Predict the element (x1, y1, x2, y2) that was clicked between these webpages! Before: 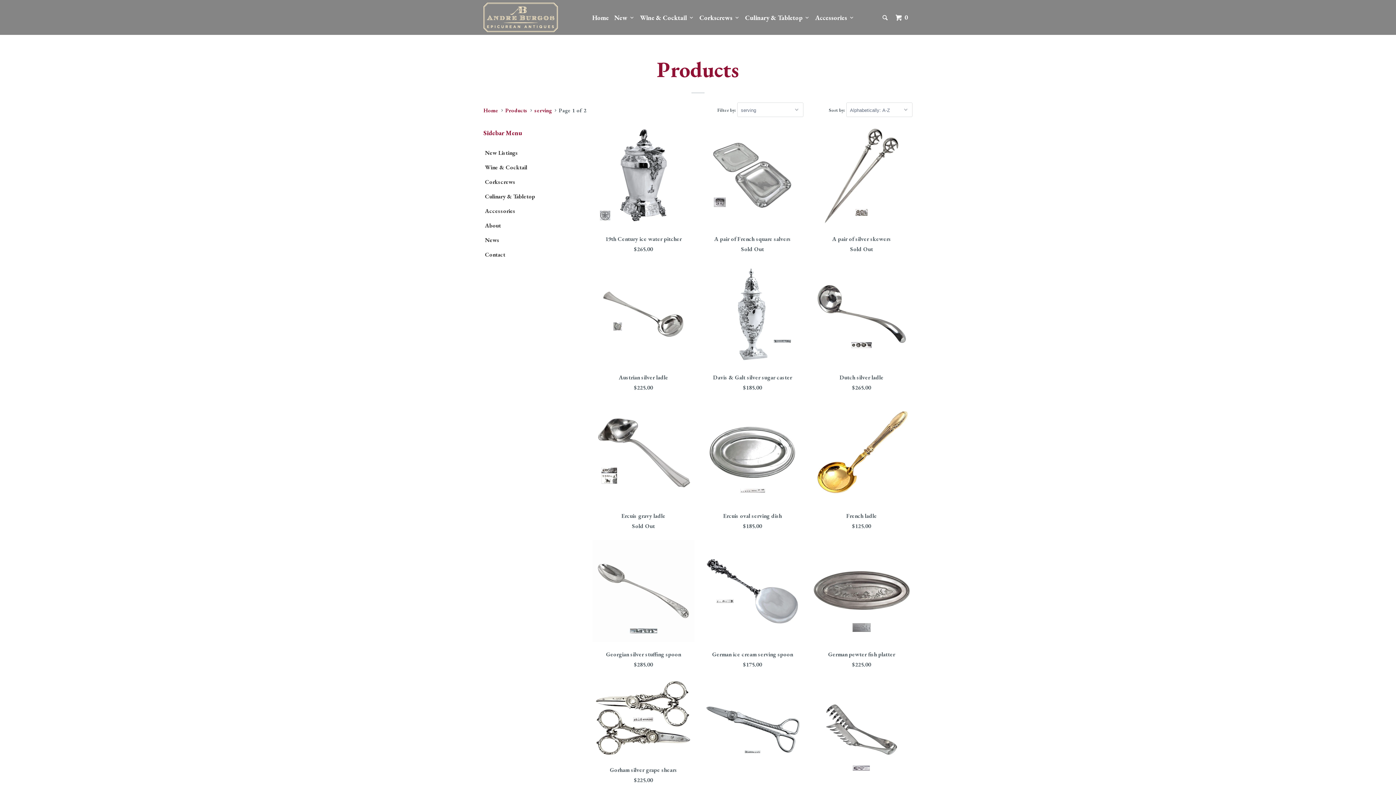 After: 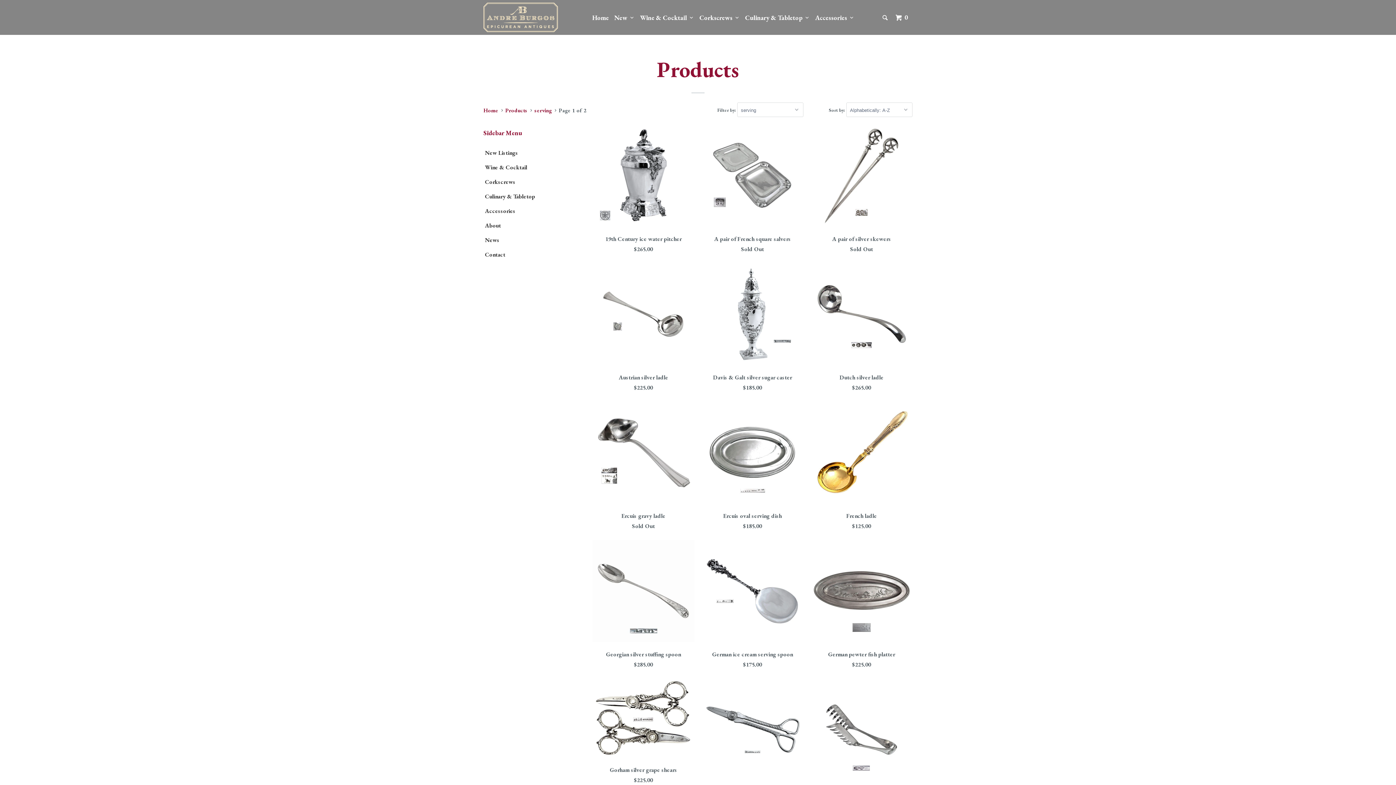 Action: label: serving bbox: (534, 106, 552, 113)